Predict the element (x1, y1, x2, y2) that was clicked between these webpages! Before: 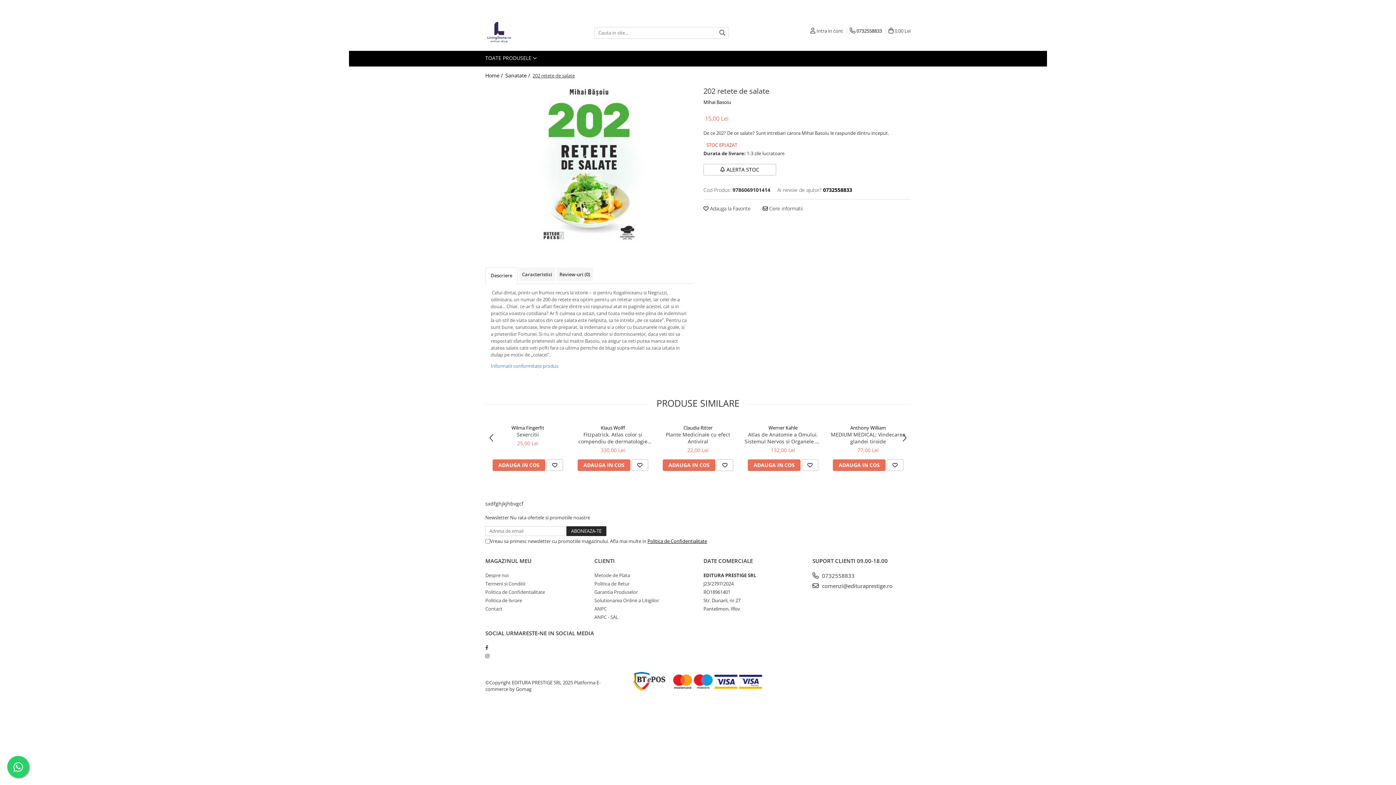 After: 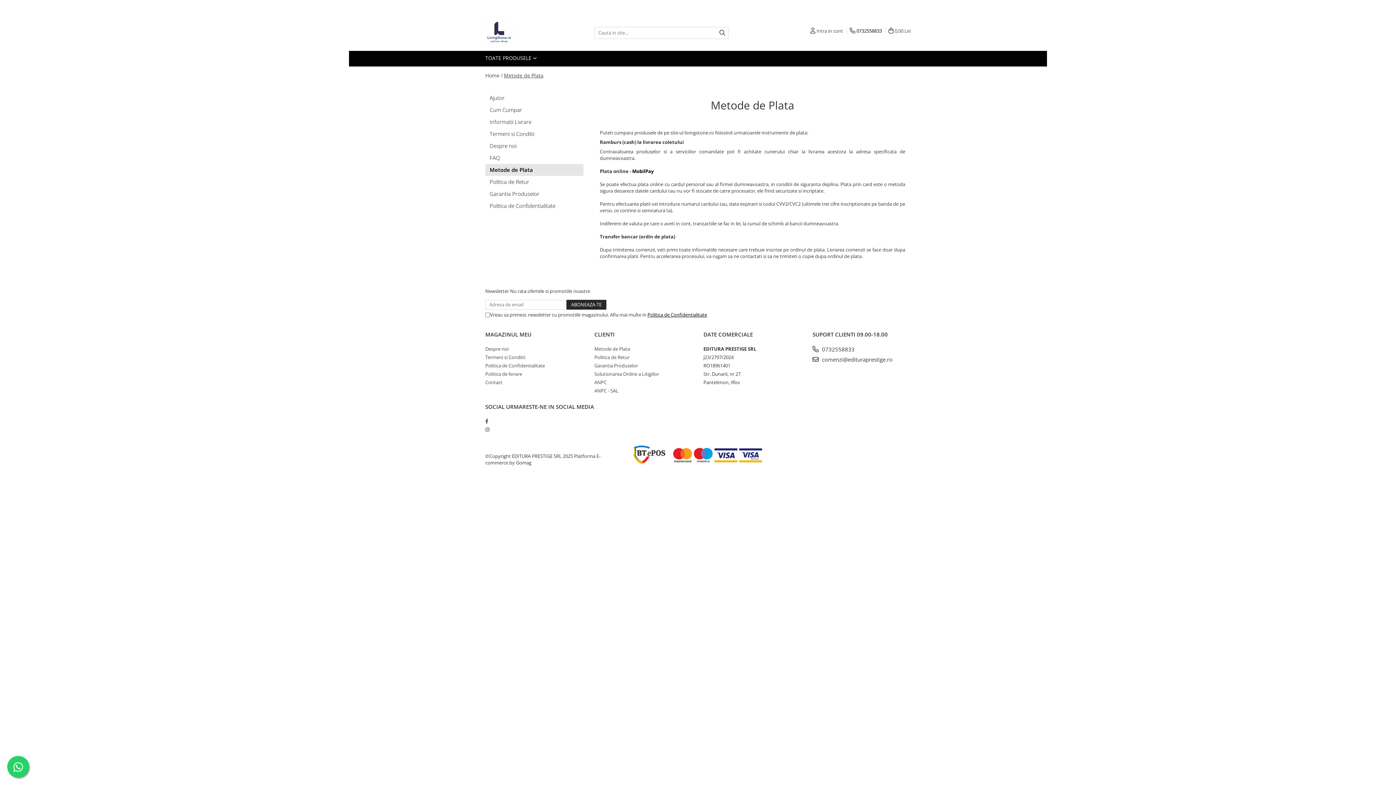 Action: label: Metode de Plata bbox: (594, 572, 630, 578)